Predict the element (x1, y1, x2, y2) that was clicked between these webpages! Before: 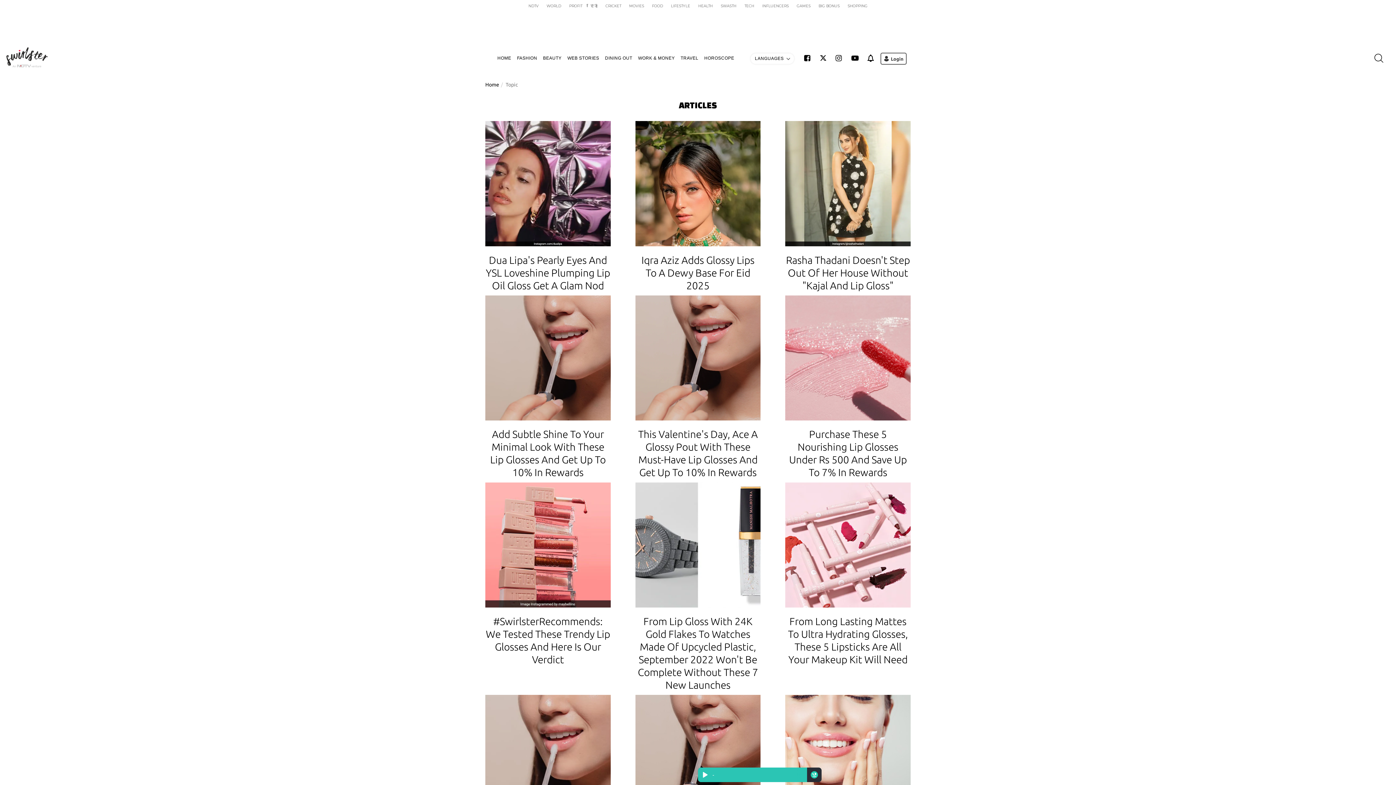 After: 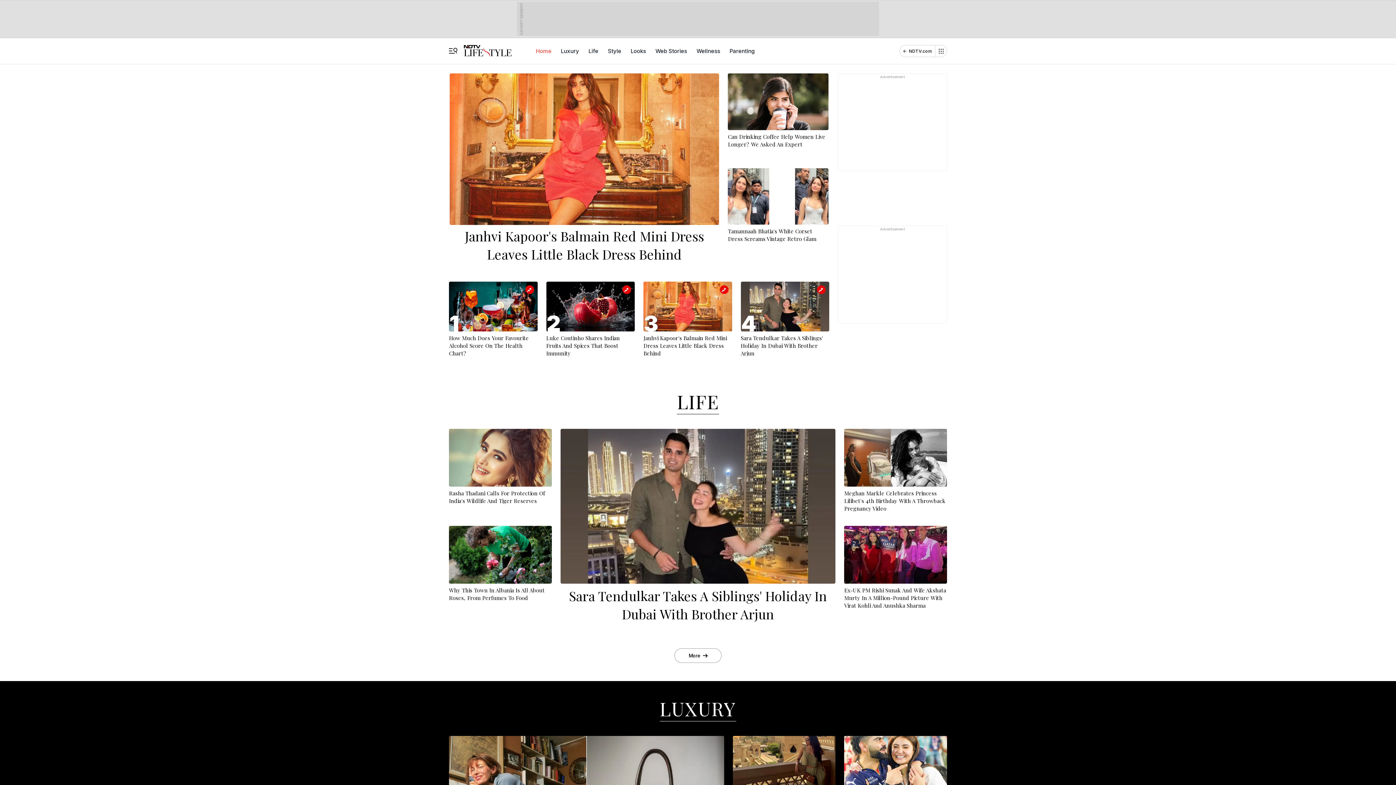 Action: bbox: (494, 45, 514, 70) label: HOME